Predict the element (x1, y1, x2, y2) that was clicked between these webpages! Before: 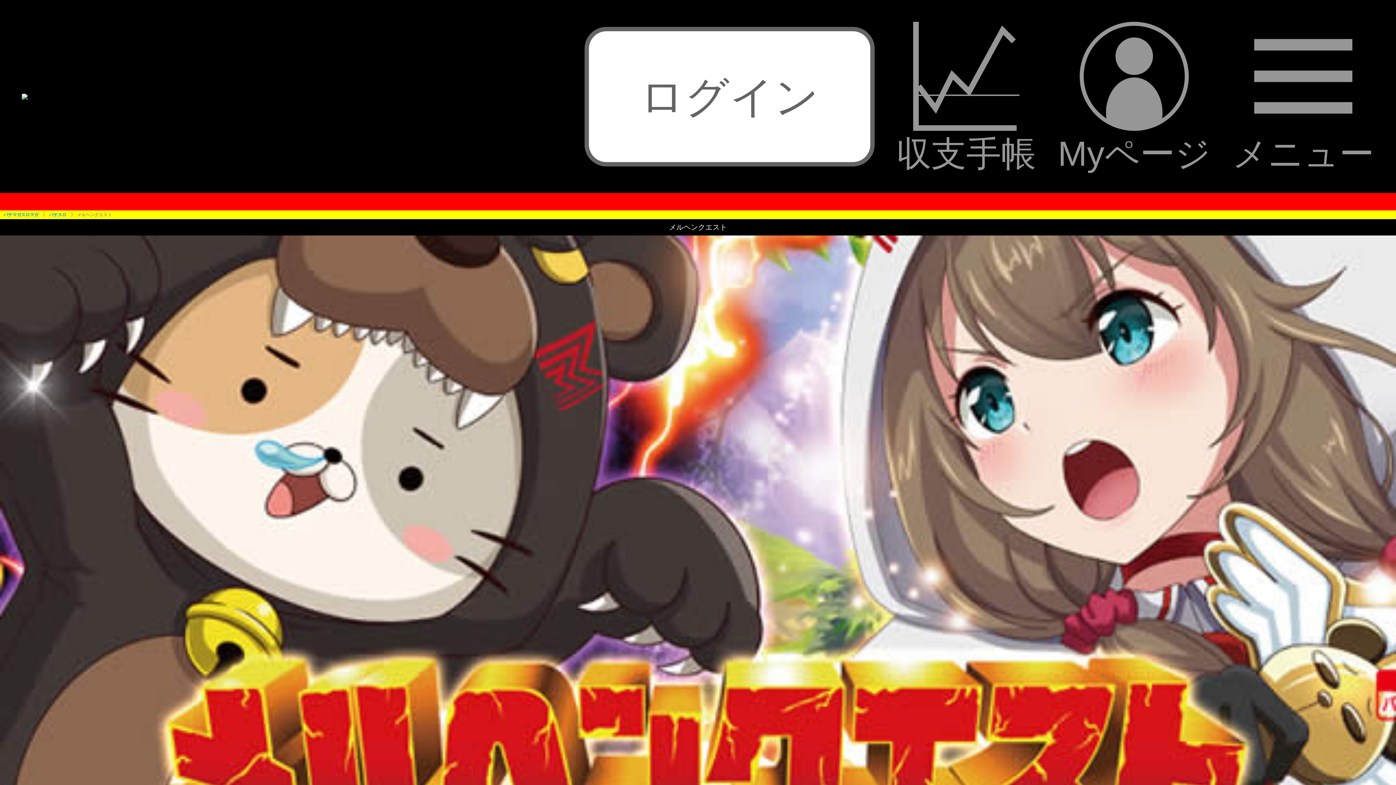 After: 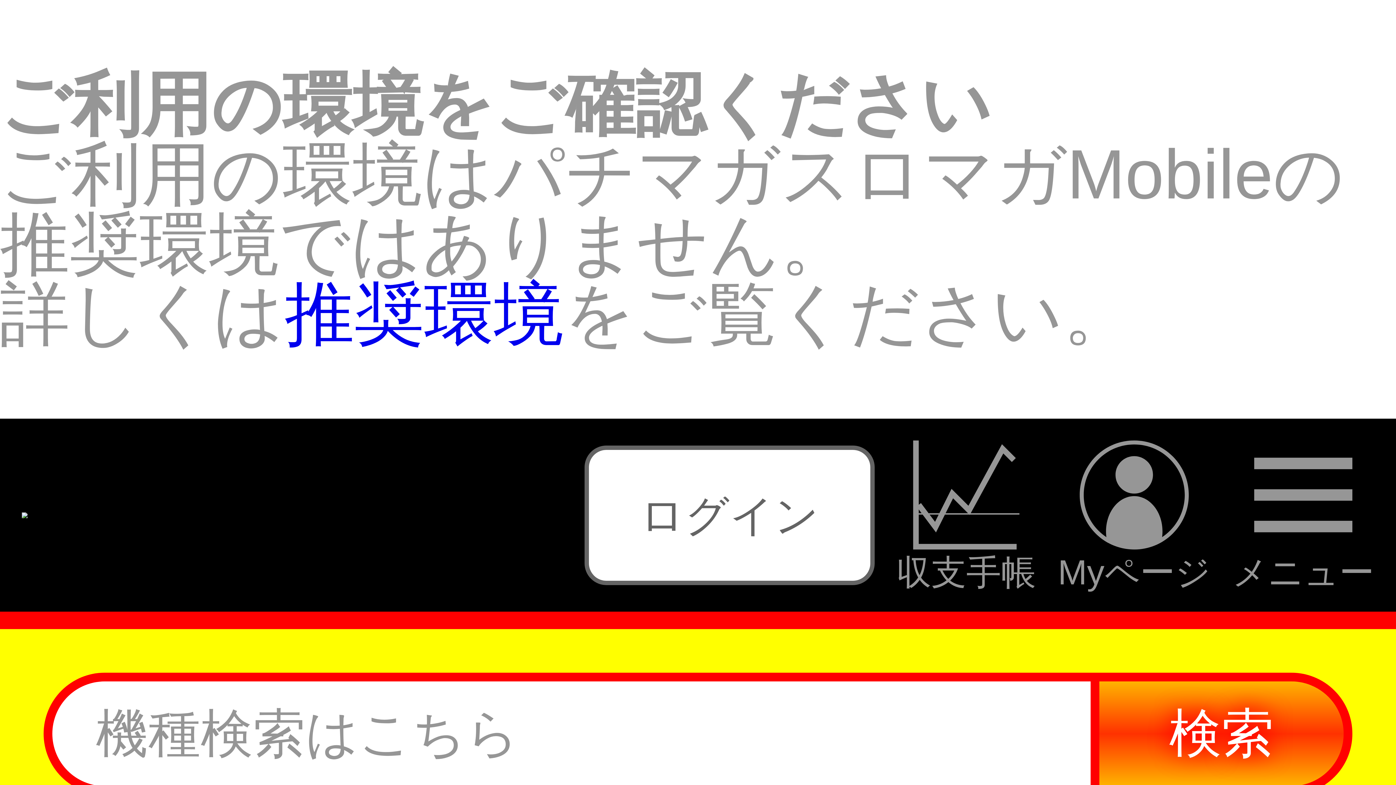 Action: bbox: (3, 212, 38, 217) label: パチマガスロマガ